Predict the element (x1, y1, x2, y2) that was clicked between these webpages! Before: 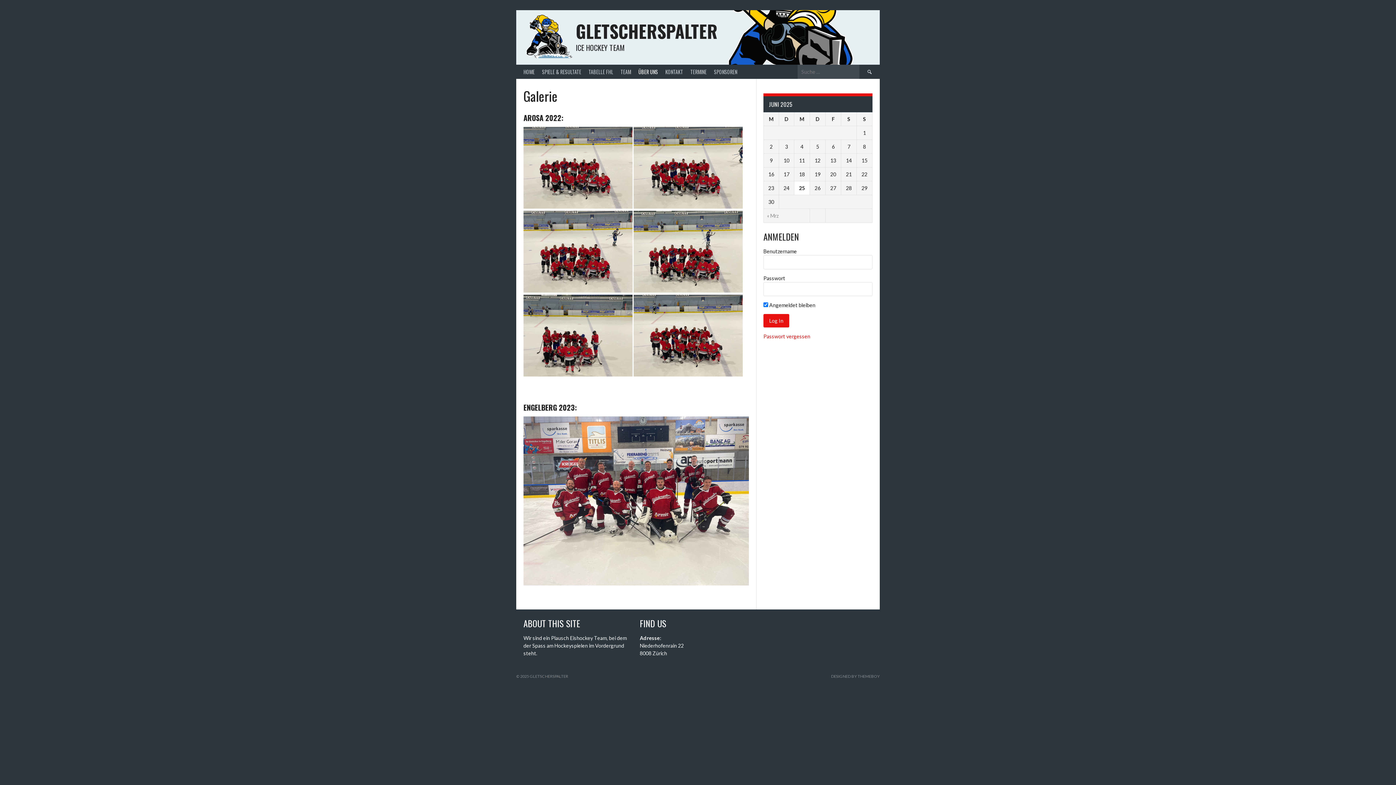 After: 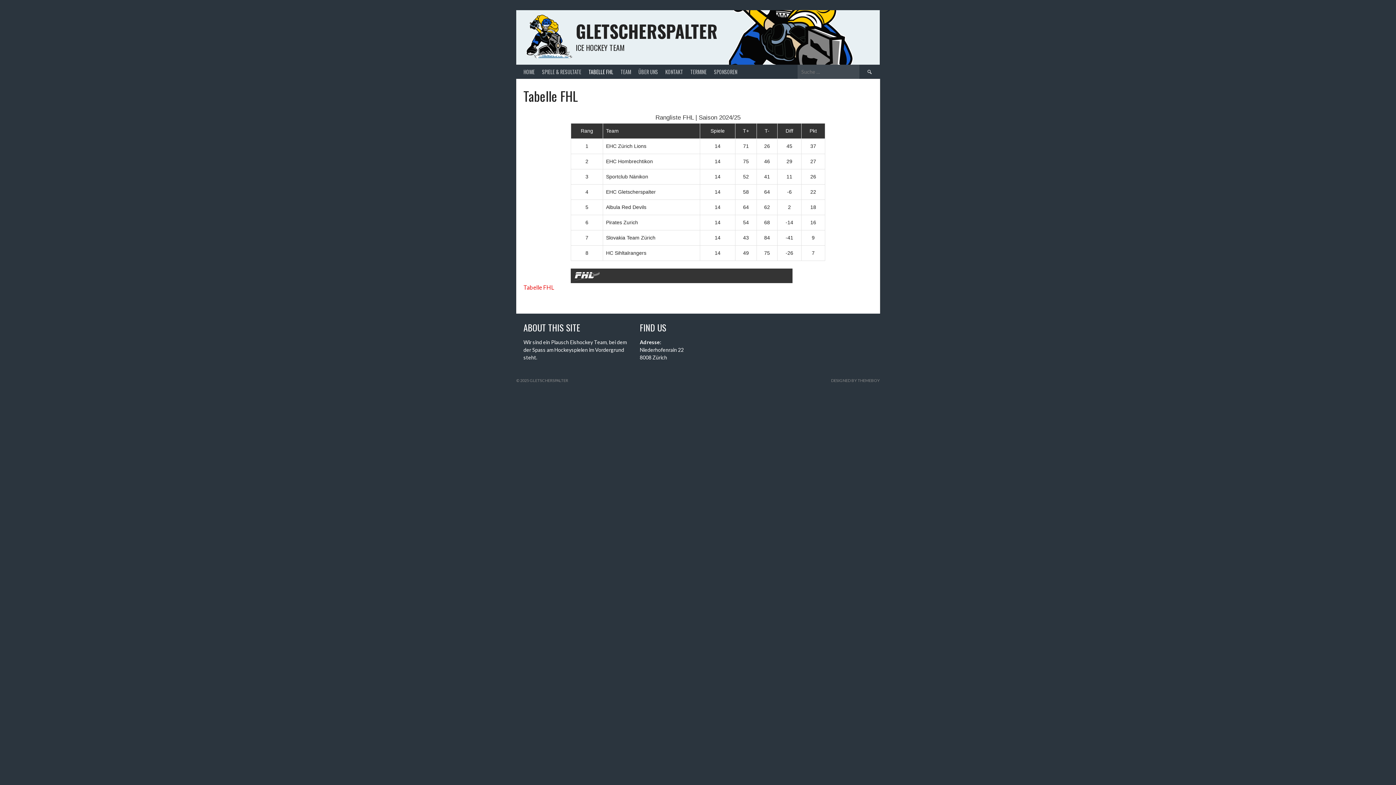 Action: label: TABELLE FHL bbox: (585, 64, 617, 78)